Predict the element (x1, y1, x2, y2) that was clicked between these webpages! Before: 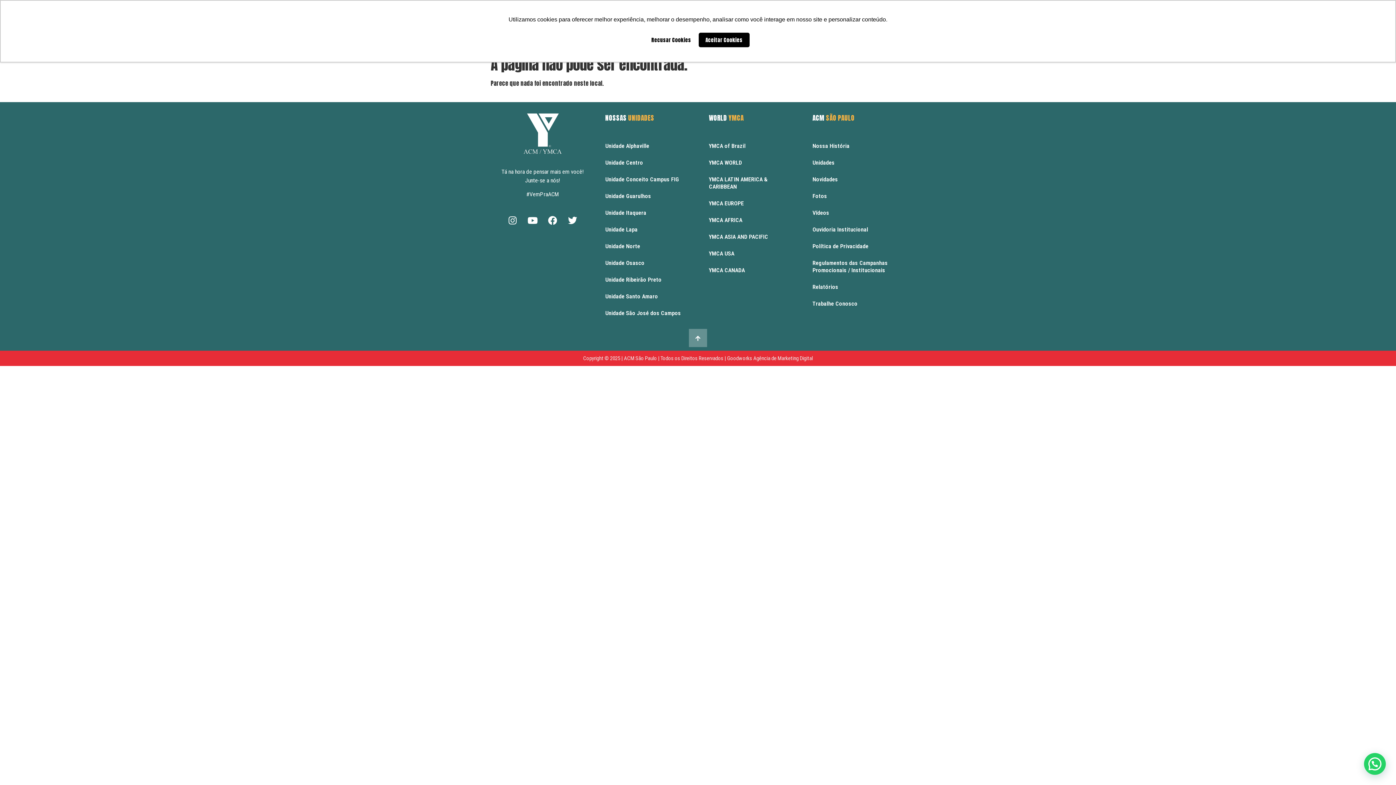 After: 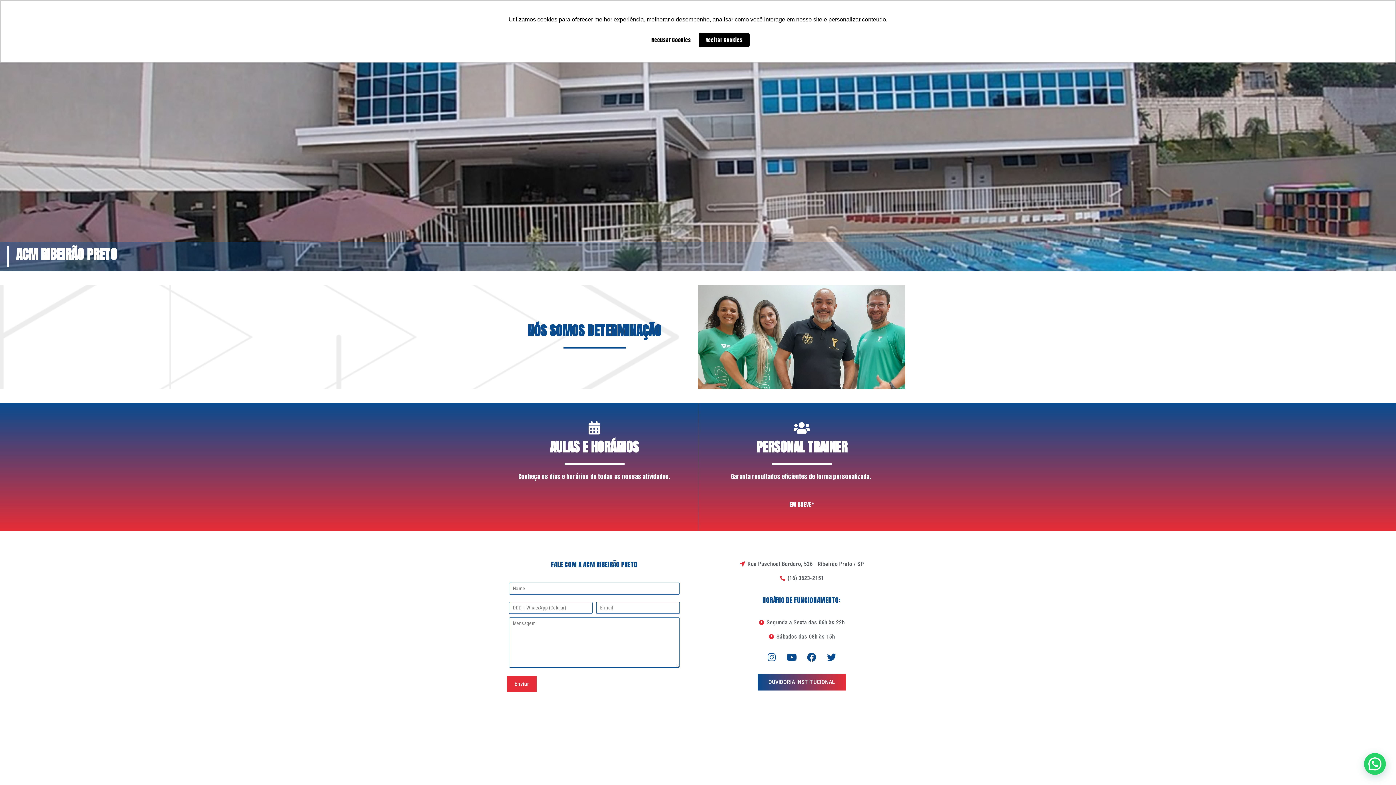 Action: bbox: (598, 271, 694, 288) label: Unidade Ribeirão Preto